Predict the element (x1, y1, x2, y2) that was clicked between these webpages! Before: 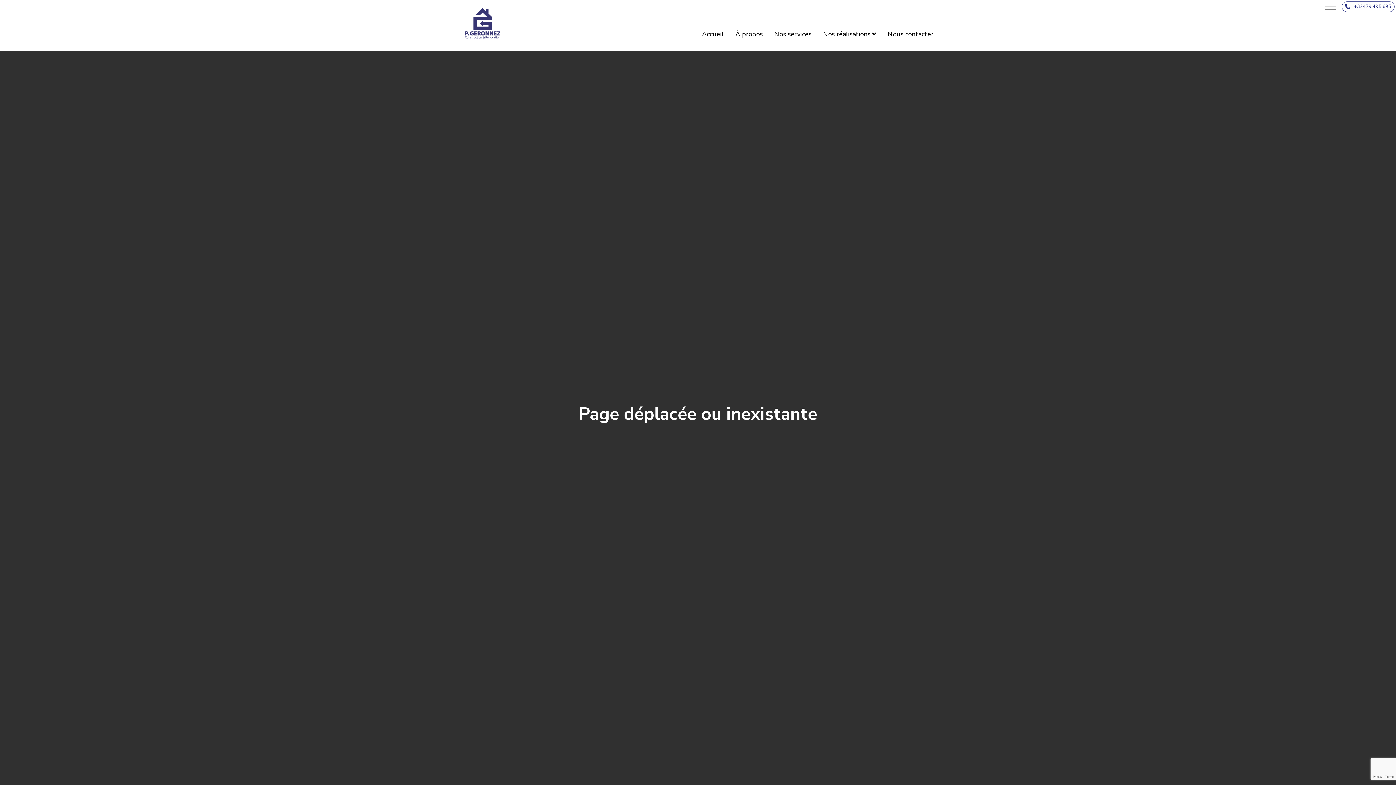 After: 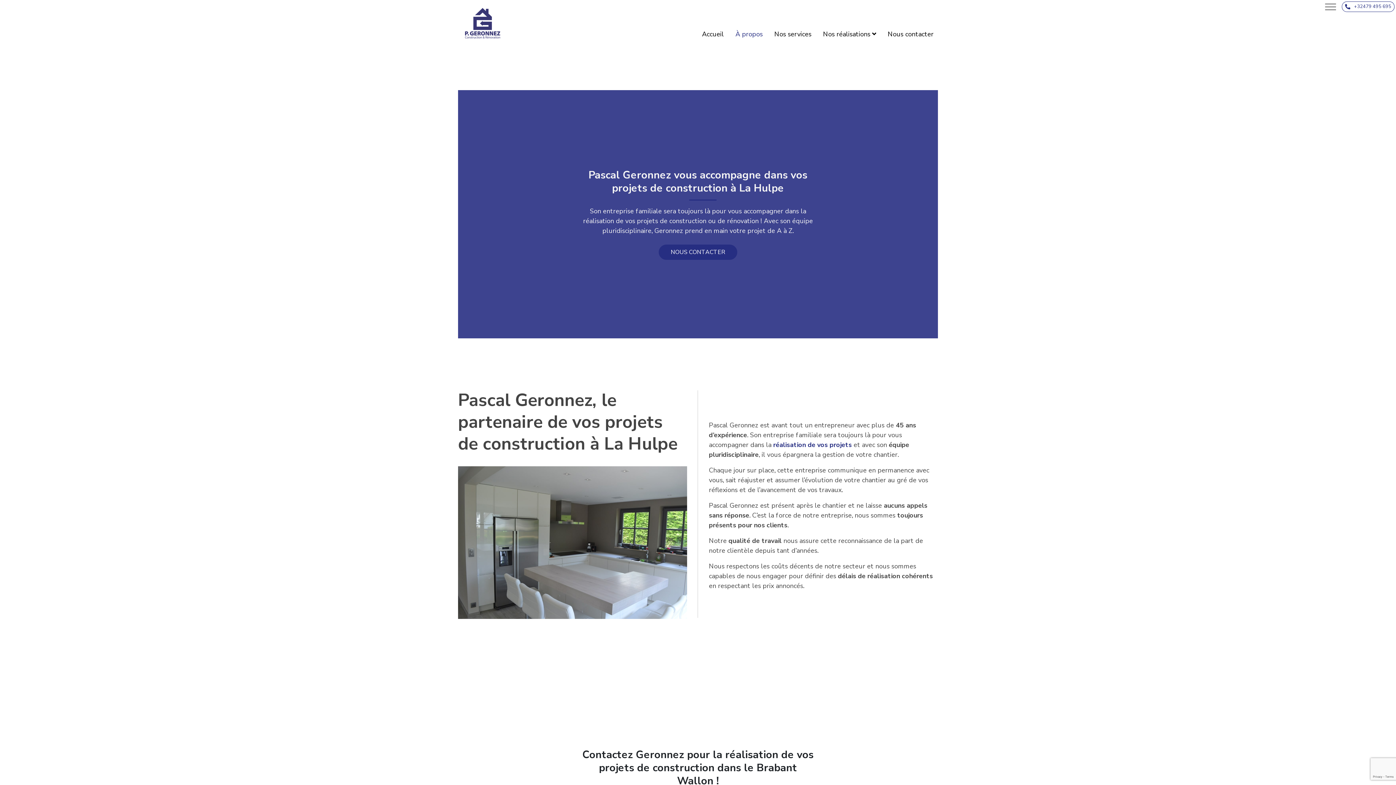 Action: label: À propos bbox: (735, 29, 762, 38)